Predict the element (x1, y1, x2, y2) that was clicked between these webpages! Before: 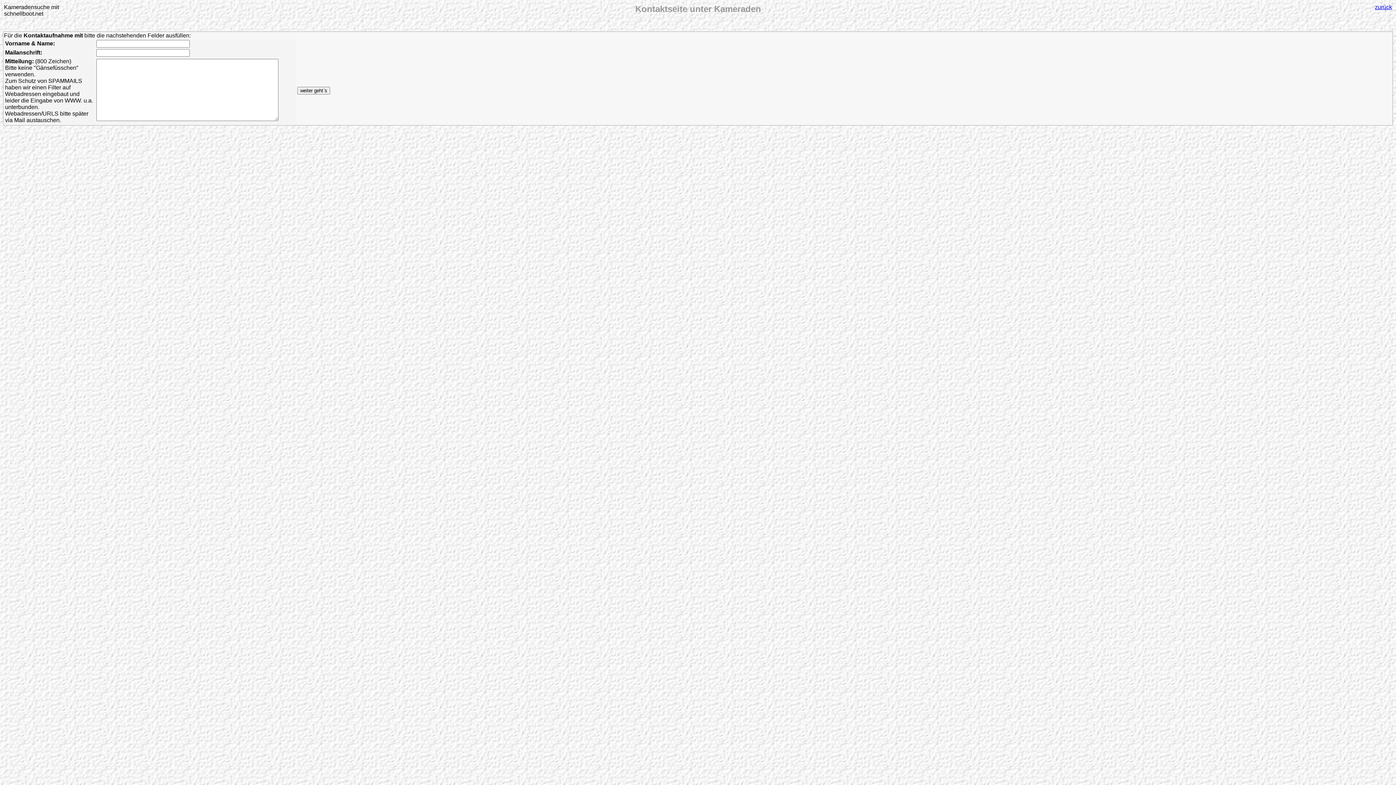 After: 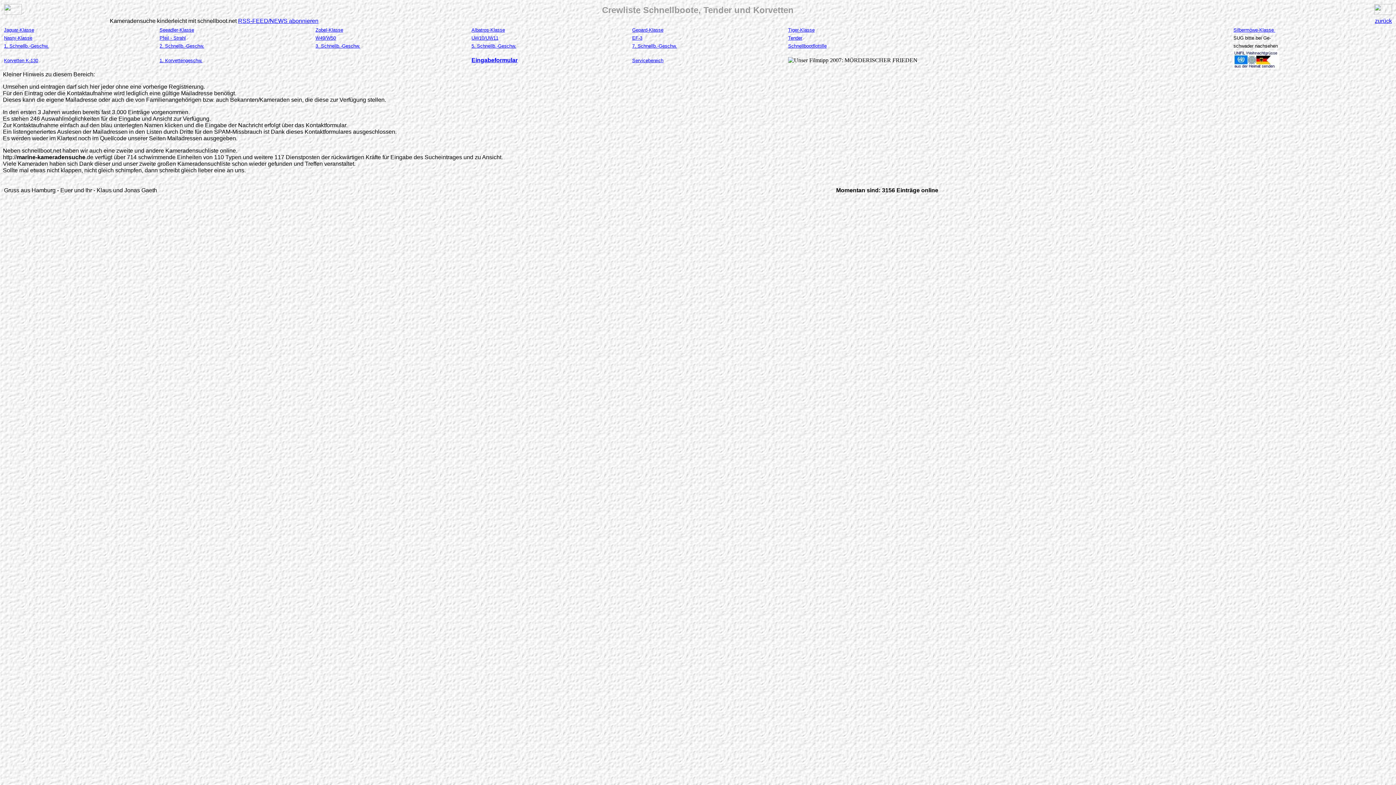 Action: label: zurück bbox: (1375, 4, 1392, 10)